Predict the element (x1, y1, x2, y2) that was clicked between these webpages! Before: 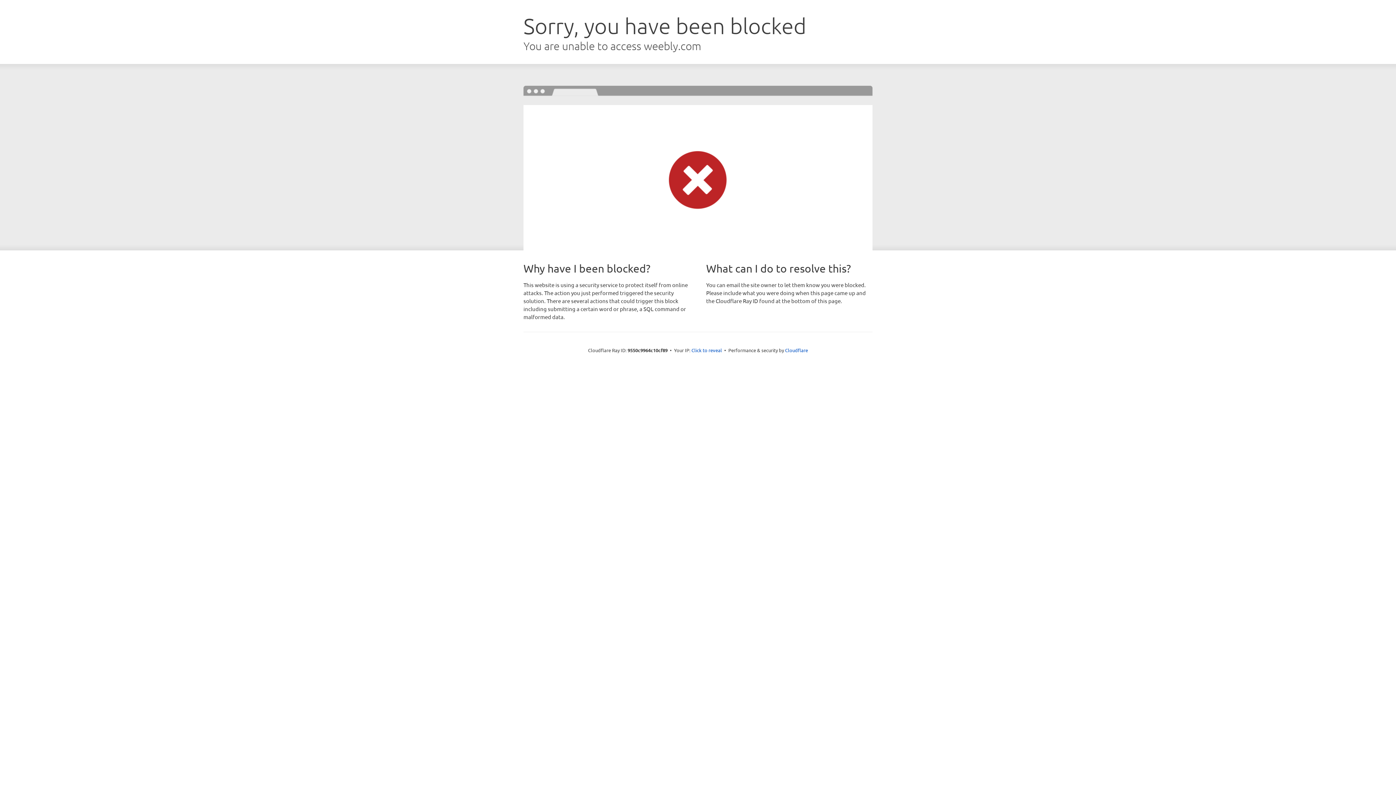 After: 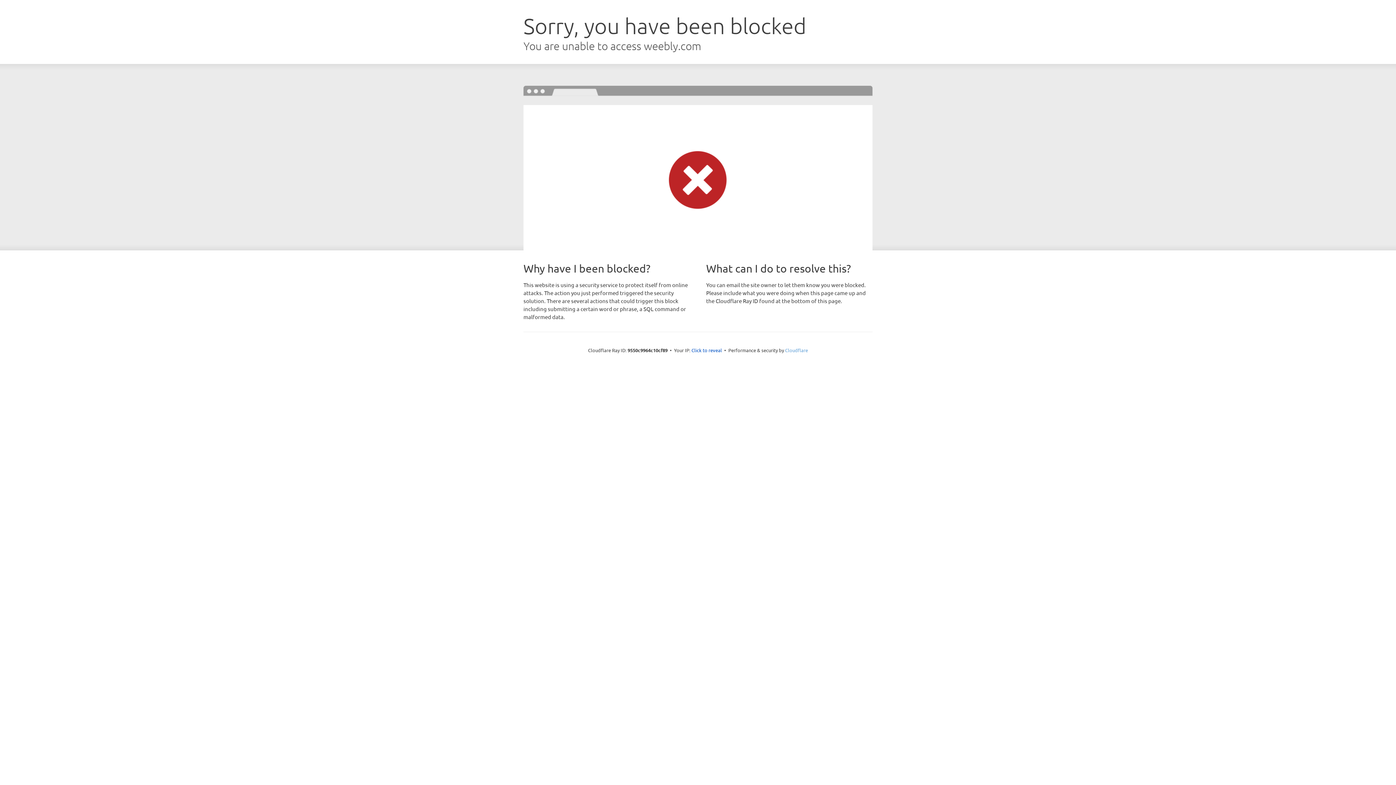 Action: label: Cloudflare bbox: (785, 347, 808, 353)